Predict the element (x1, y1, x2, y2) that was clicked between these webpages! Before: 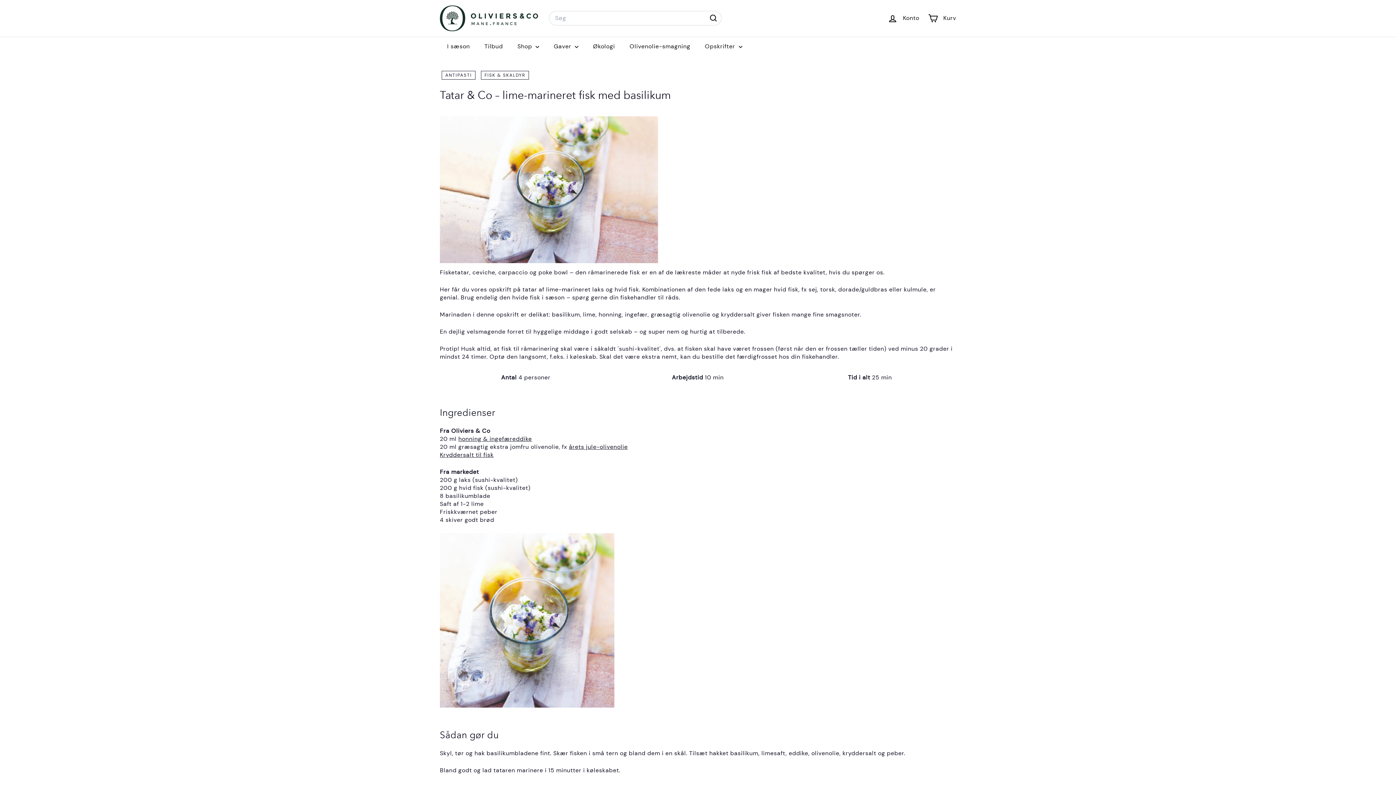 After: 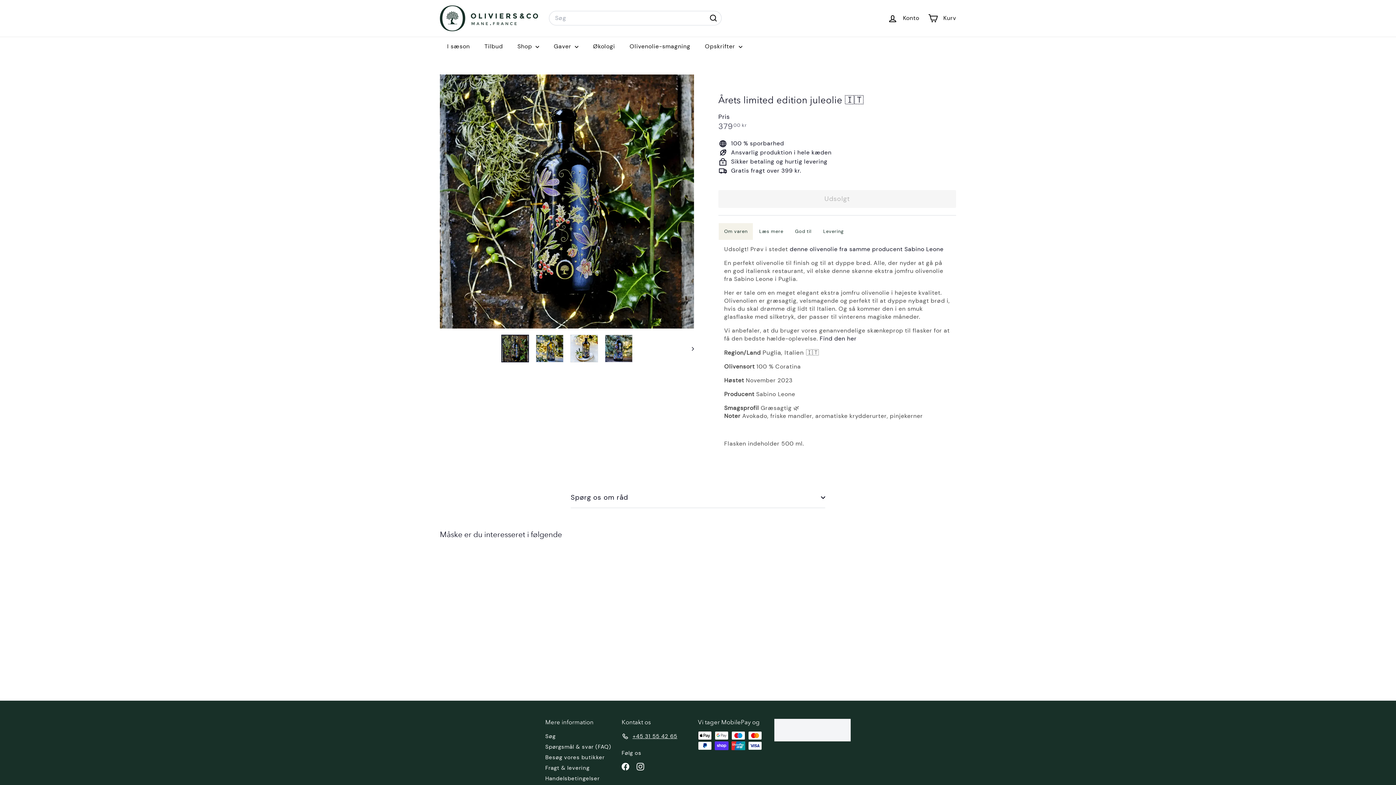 Action: bbox: (569, 443, 627, 450) label: årets jule-olivenolie